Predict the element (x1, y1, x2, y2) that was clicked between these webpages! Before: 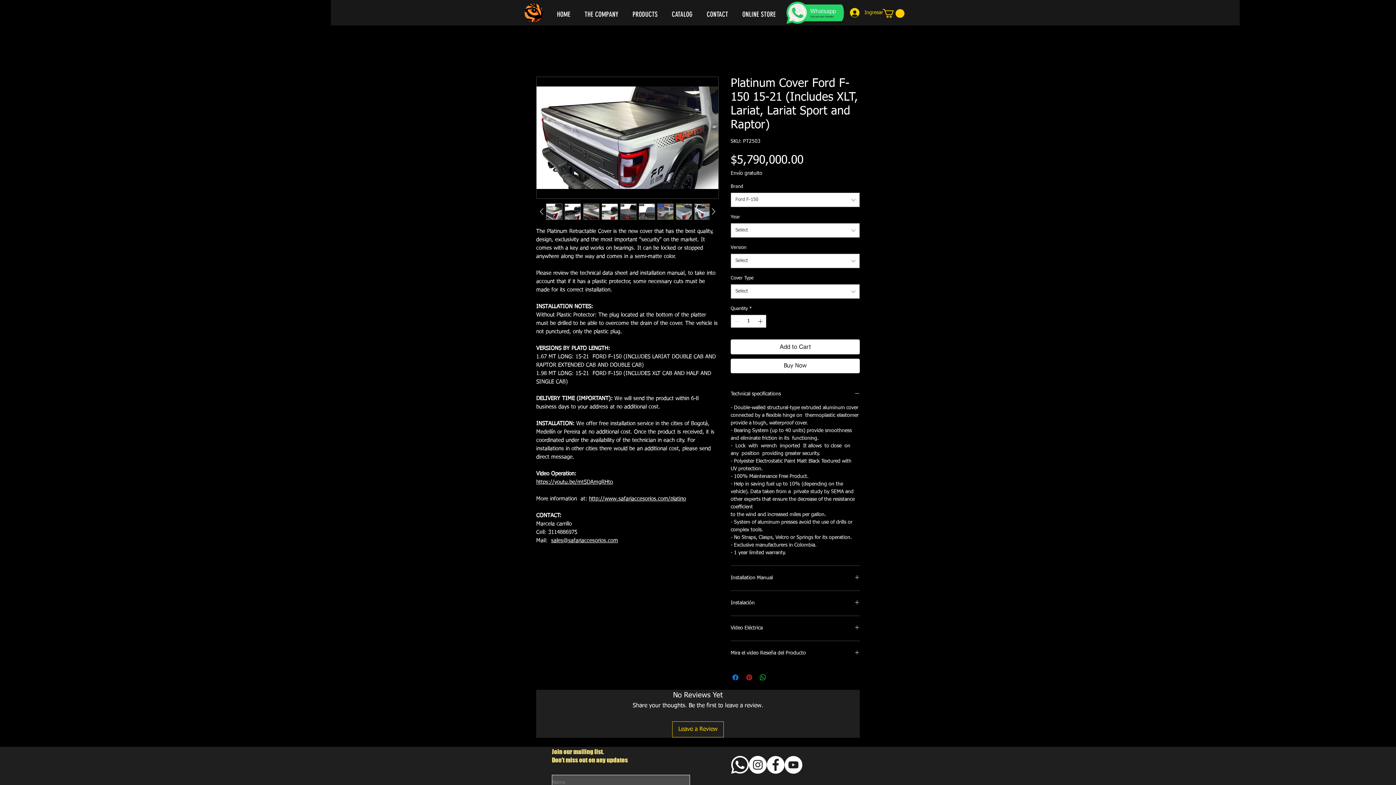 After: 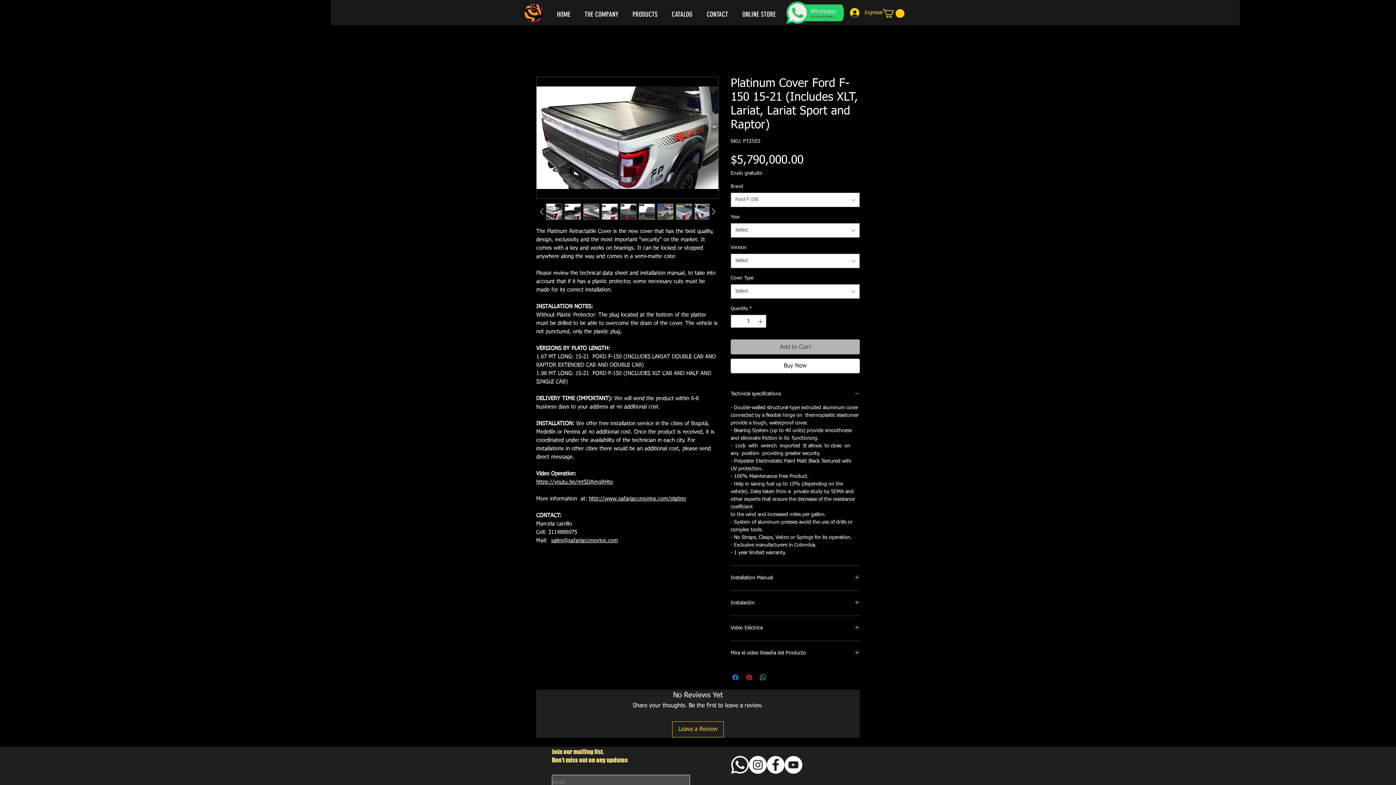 Action: bbox: (730, 339, 860, 354) label: Add to Cart